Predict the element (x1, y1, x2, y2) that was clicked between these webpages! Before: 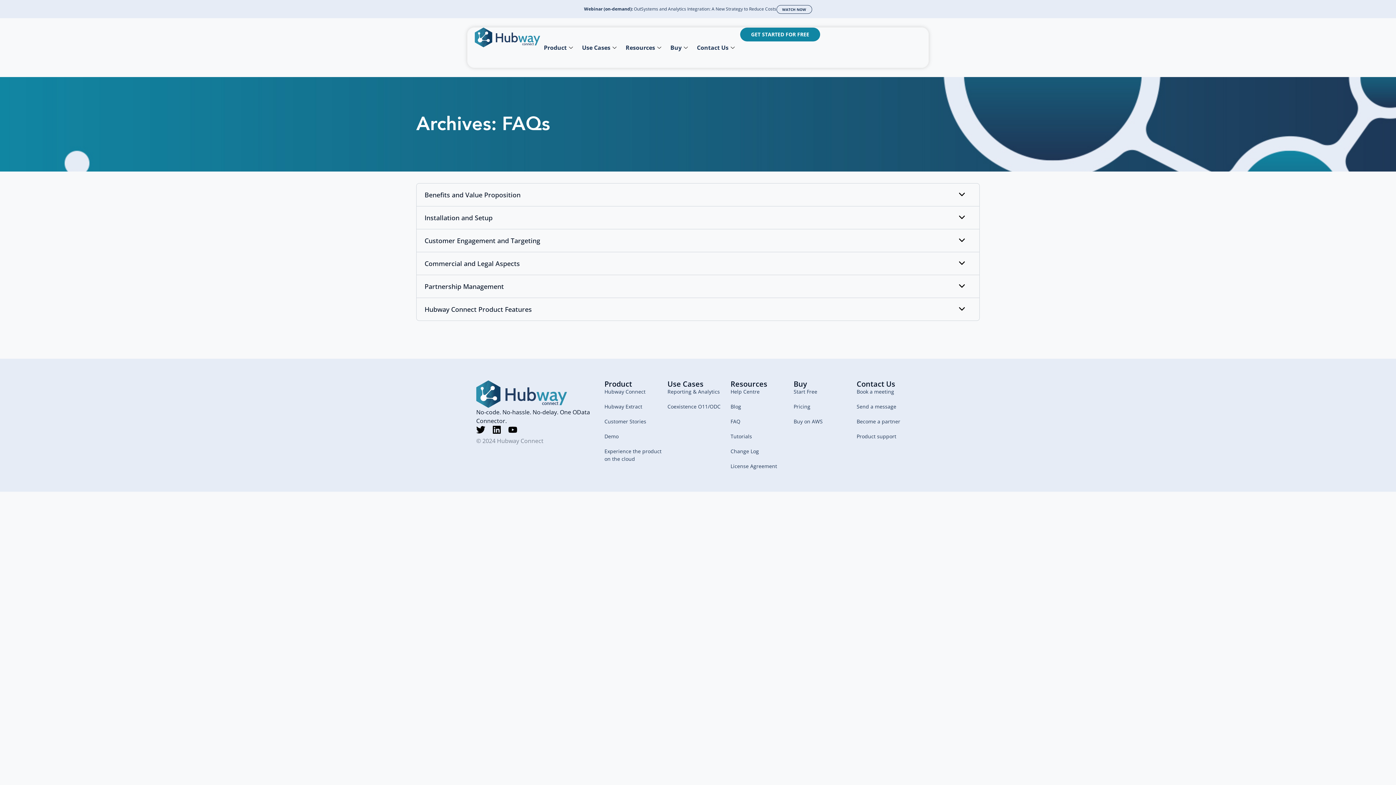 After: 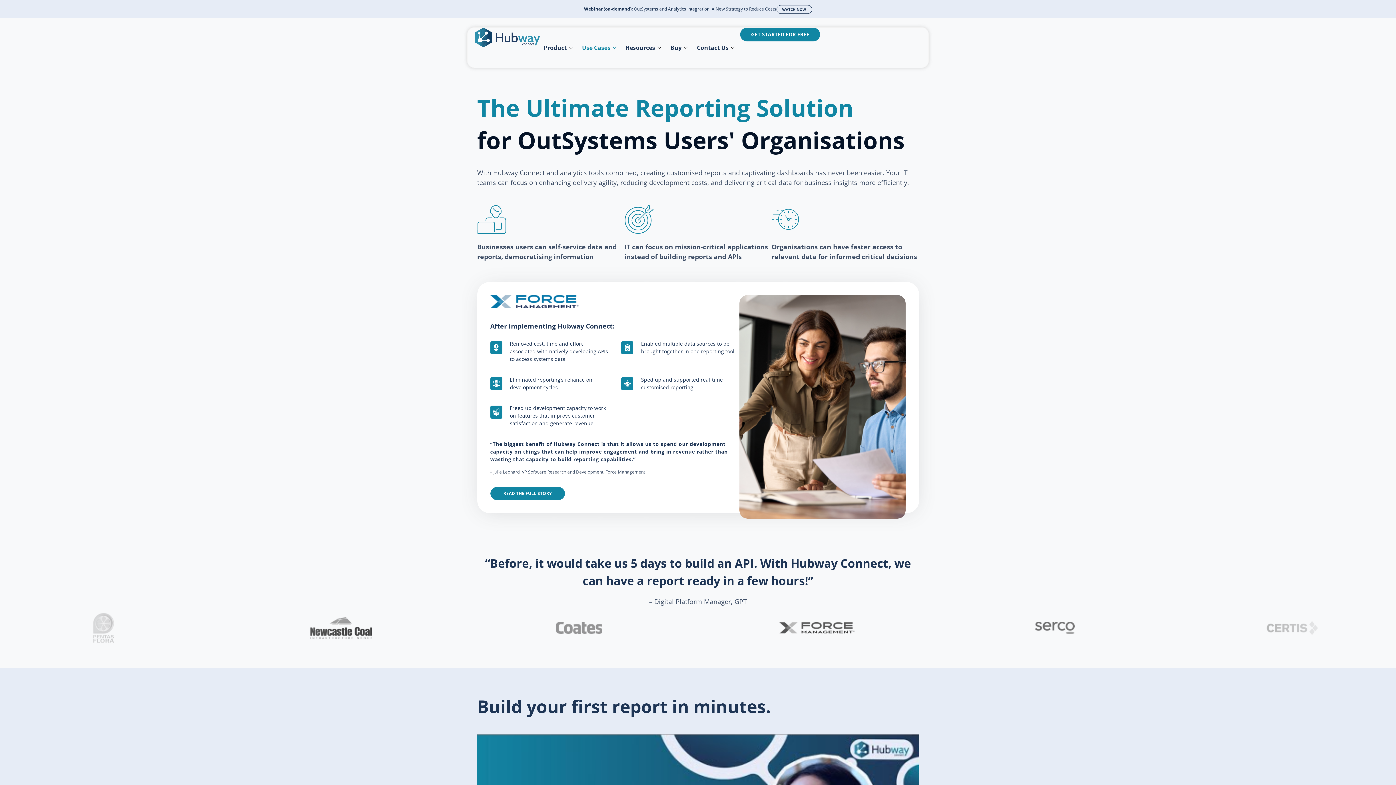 Action: label: Reporting & Analytics bbox: (667, 388, 730, 395)